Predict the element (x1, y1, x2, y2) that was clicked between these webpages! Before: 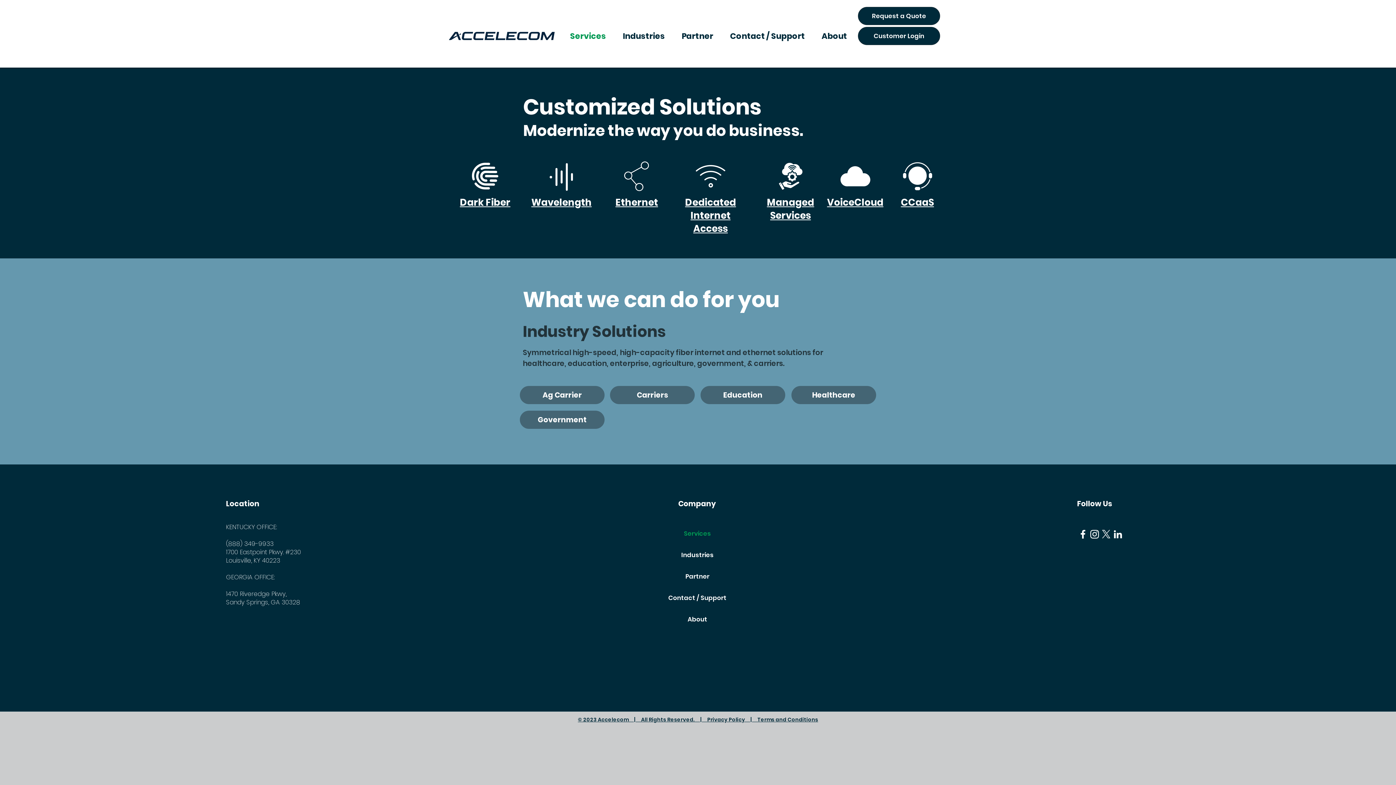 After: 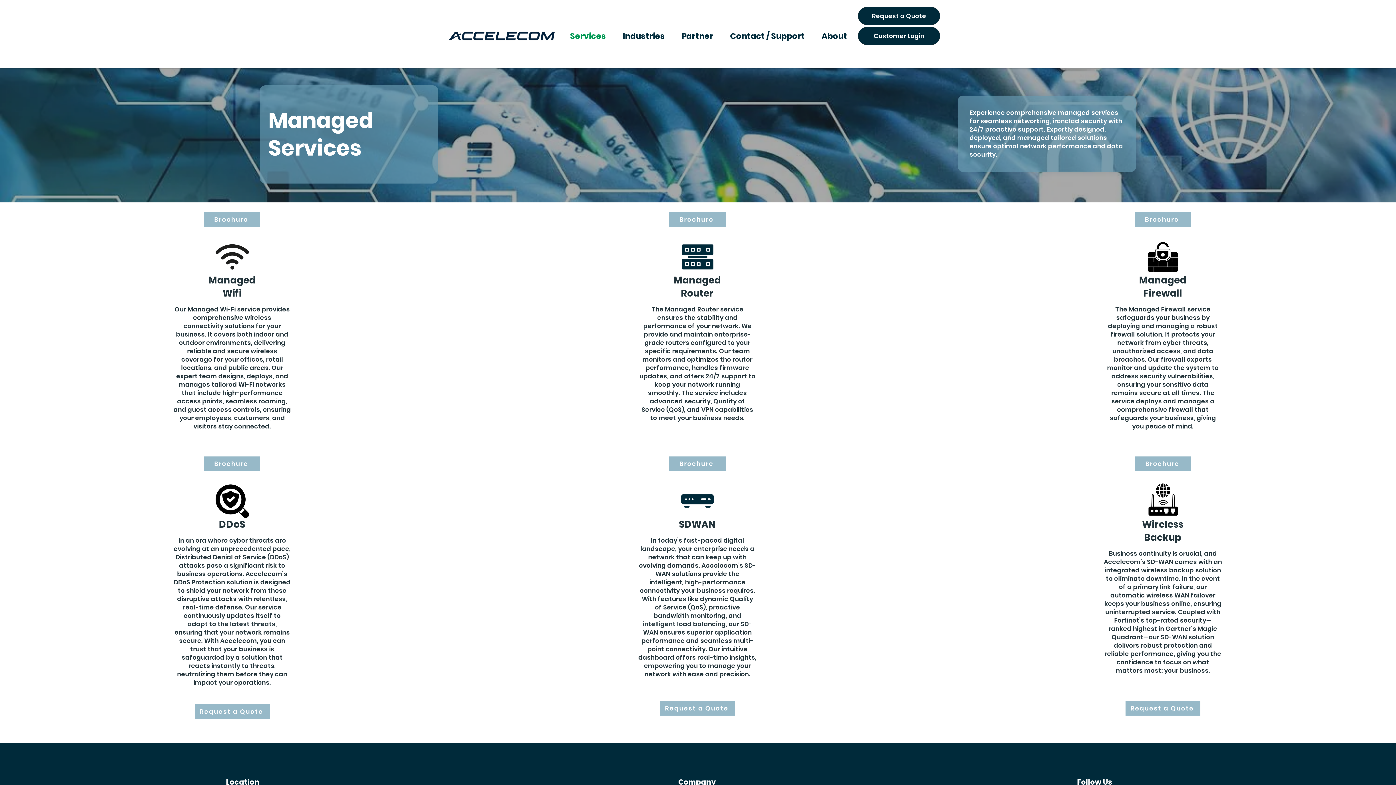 Action: label: Managed Services bbox: (767, 196, 814, 222)